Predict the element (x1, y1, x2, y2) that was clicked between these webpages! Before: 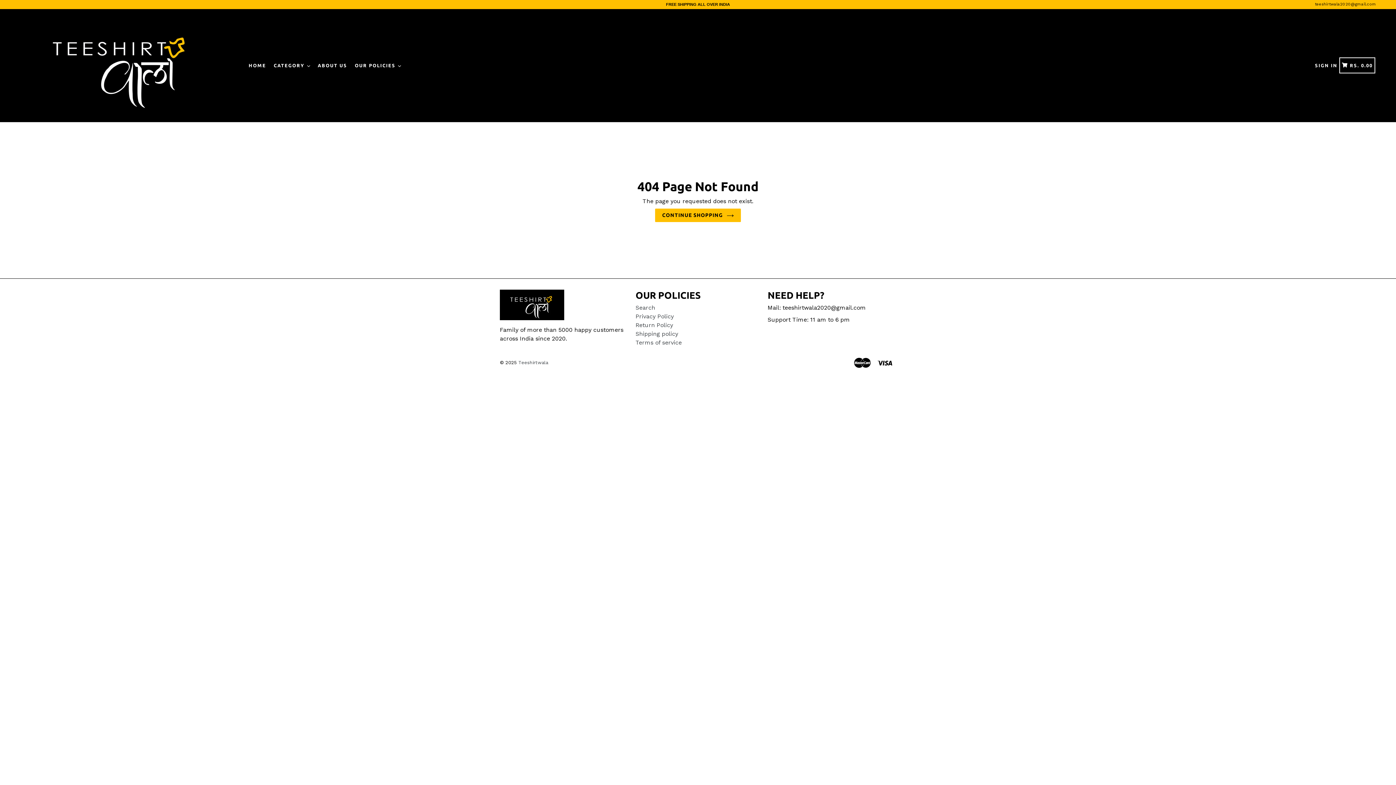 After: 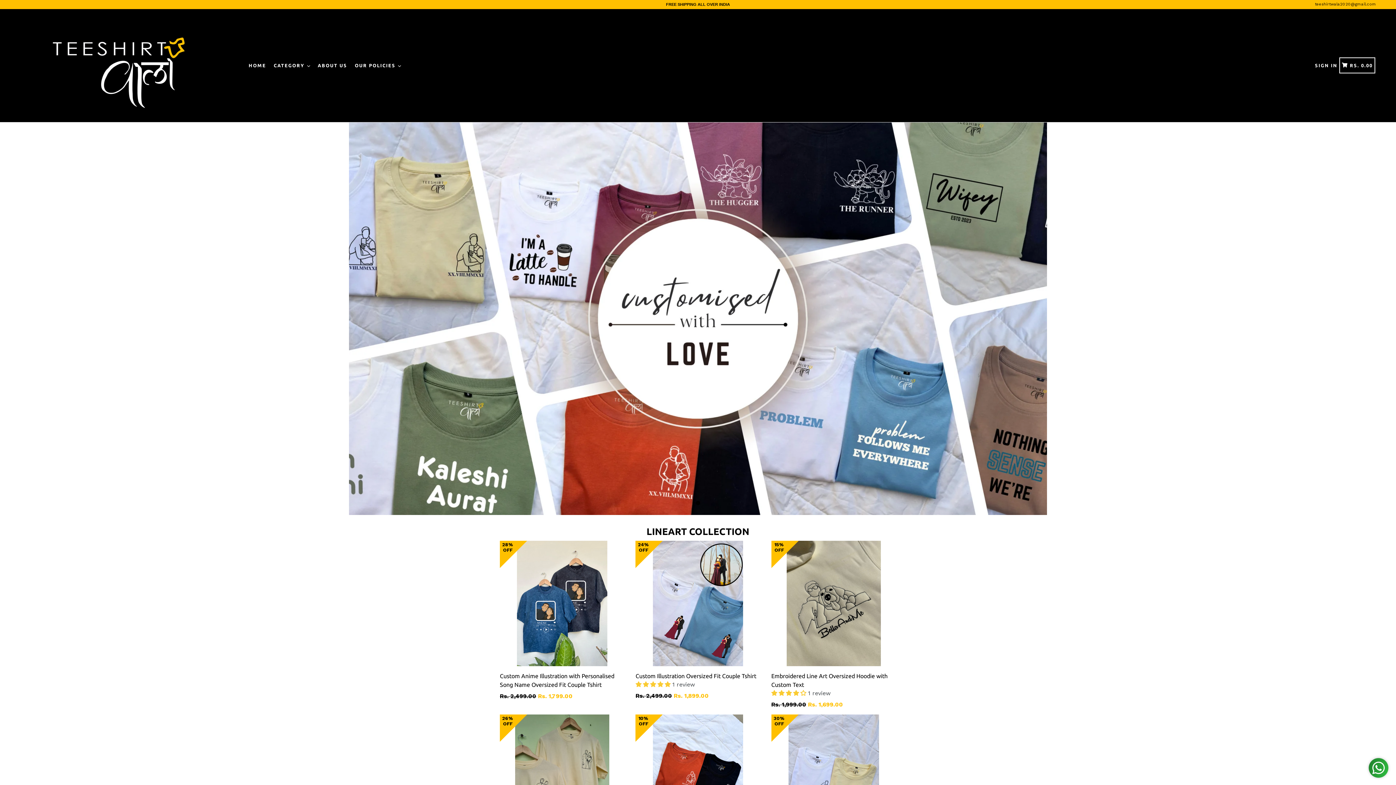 Action: bbox: (20, 17, 245, 113)